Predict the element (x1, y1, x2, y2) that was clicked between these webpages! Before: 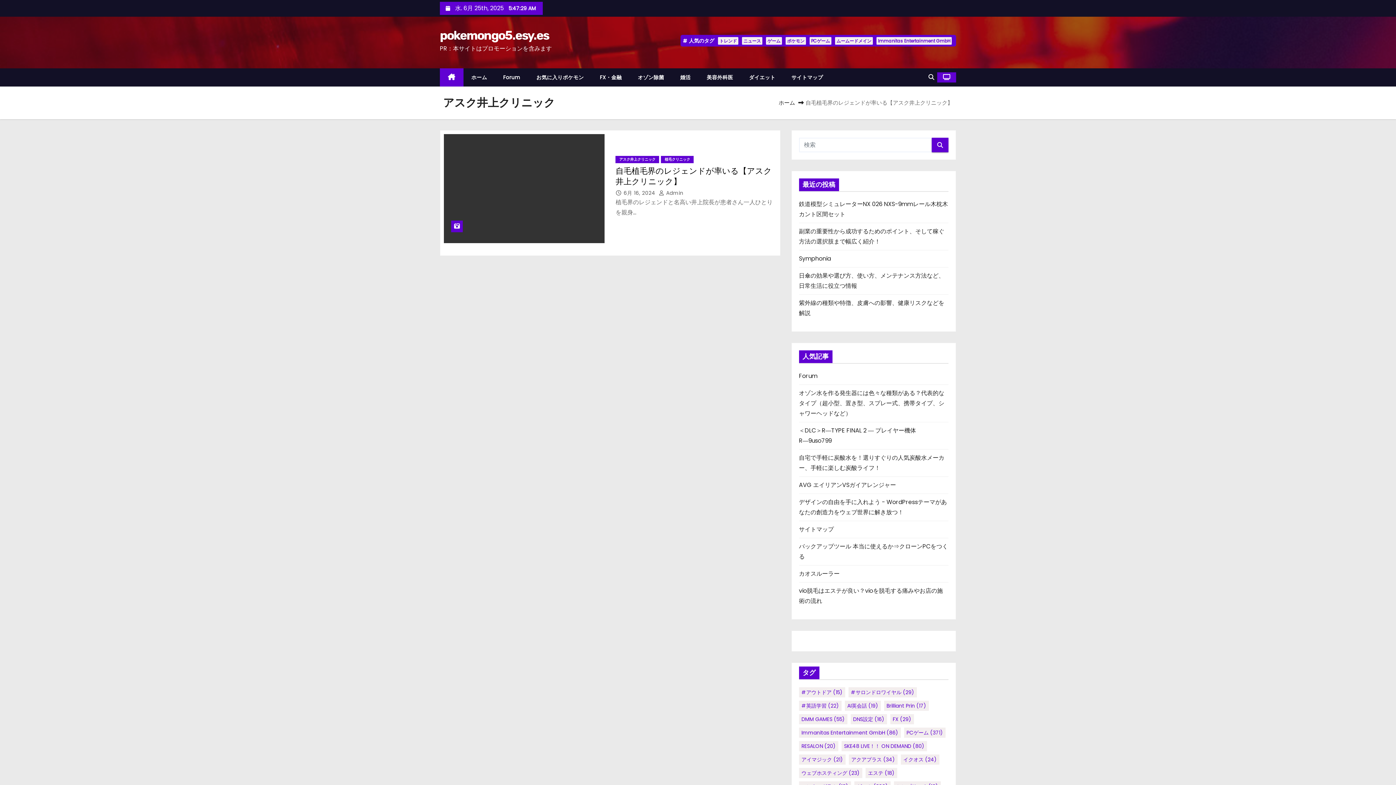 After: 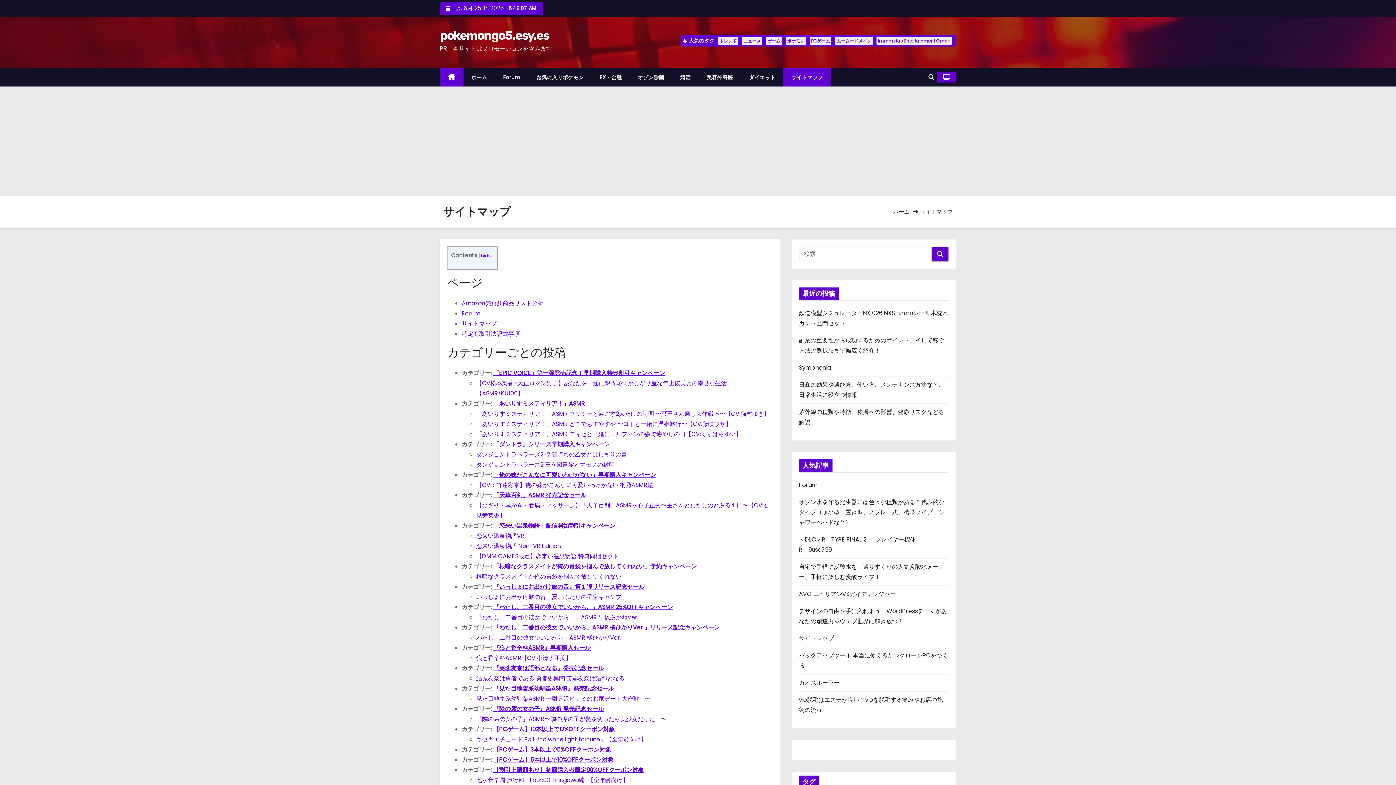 Action: bbox: (799, 525, 834, 533) label: サイトマップ